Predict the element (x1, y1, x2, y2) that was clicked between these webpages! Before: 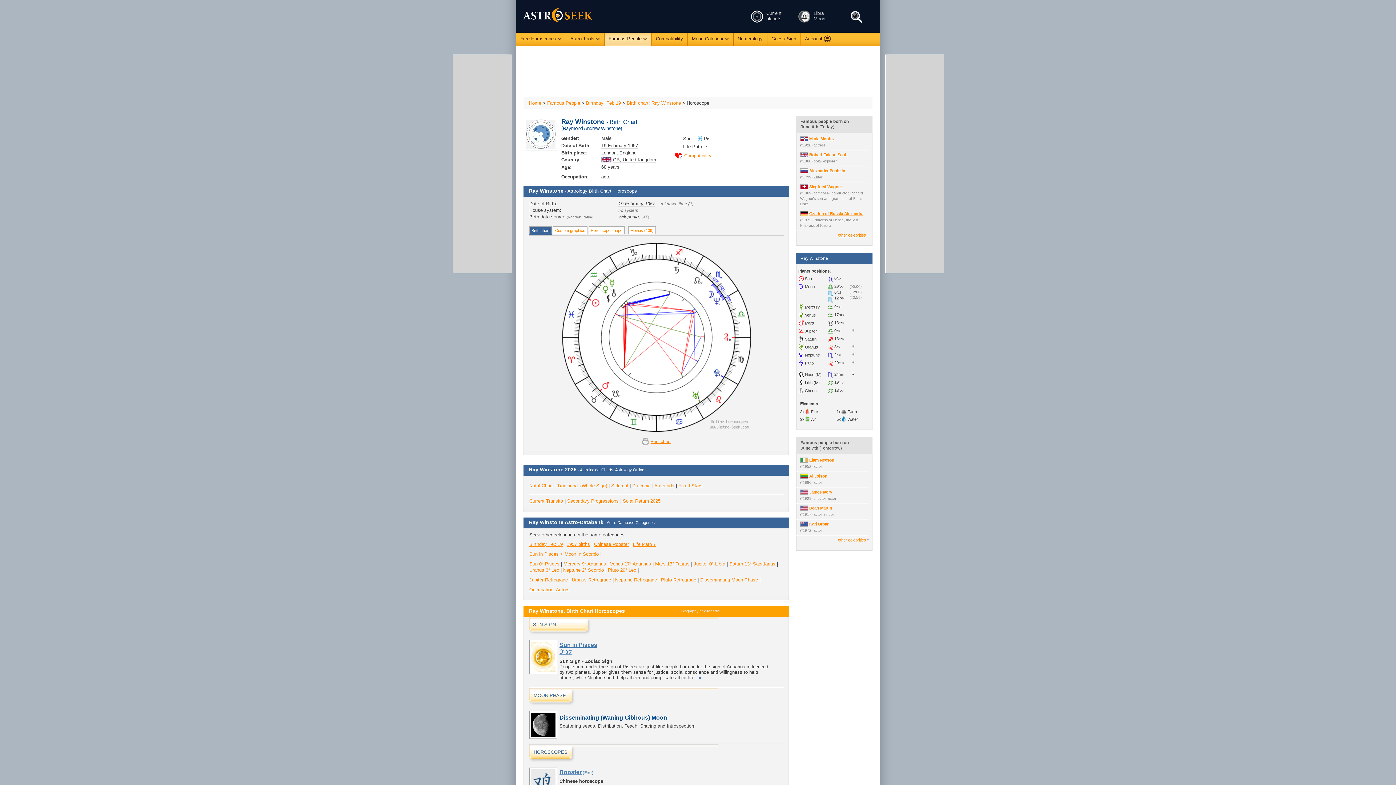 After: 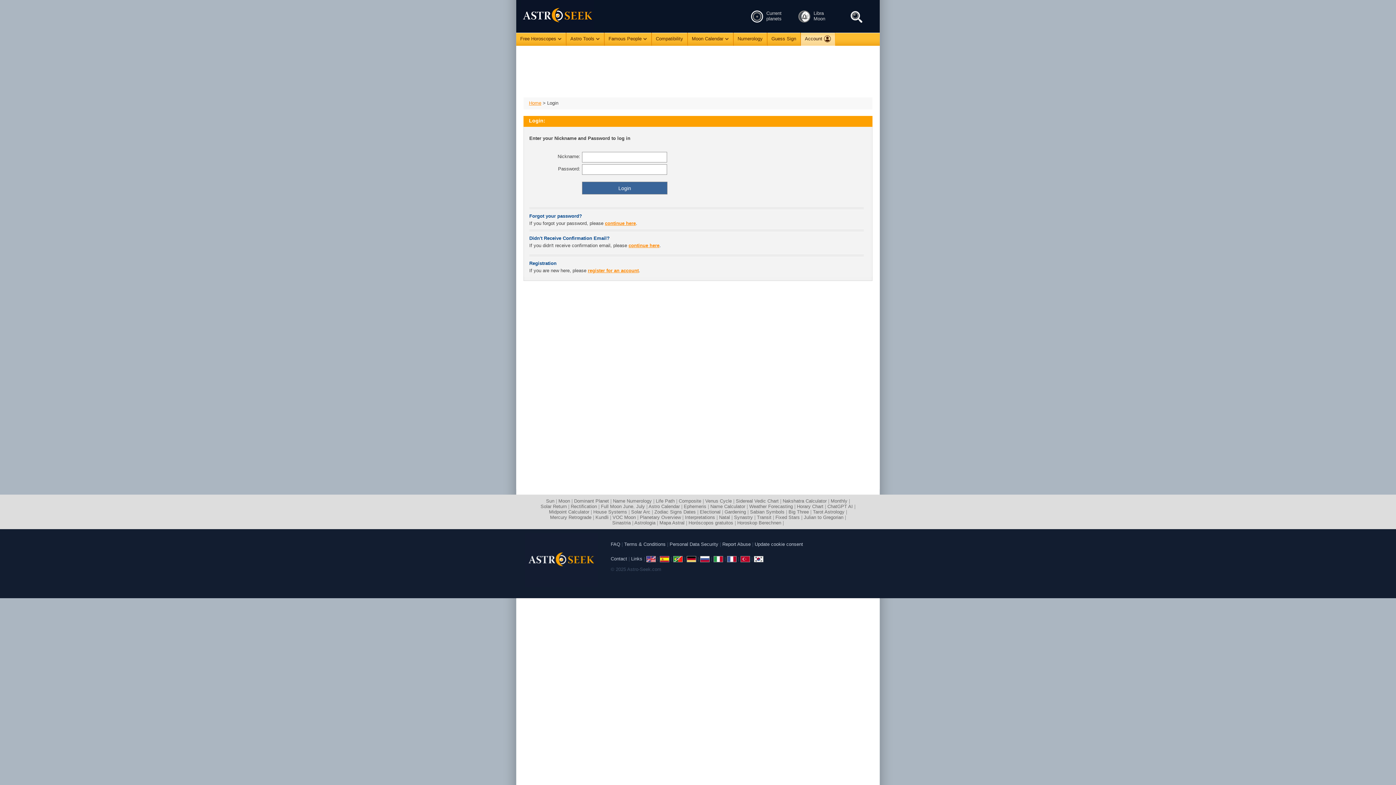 Action: bbox: (801, 32, 835, 45) label: Account